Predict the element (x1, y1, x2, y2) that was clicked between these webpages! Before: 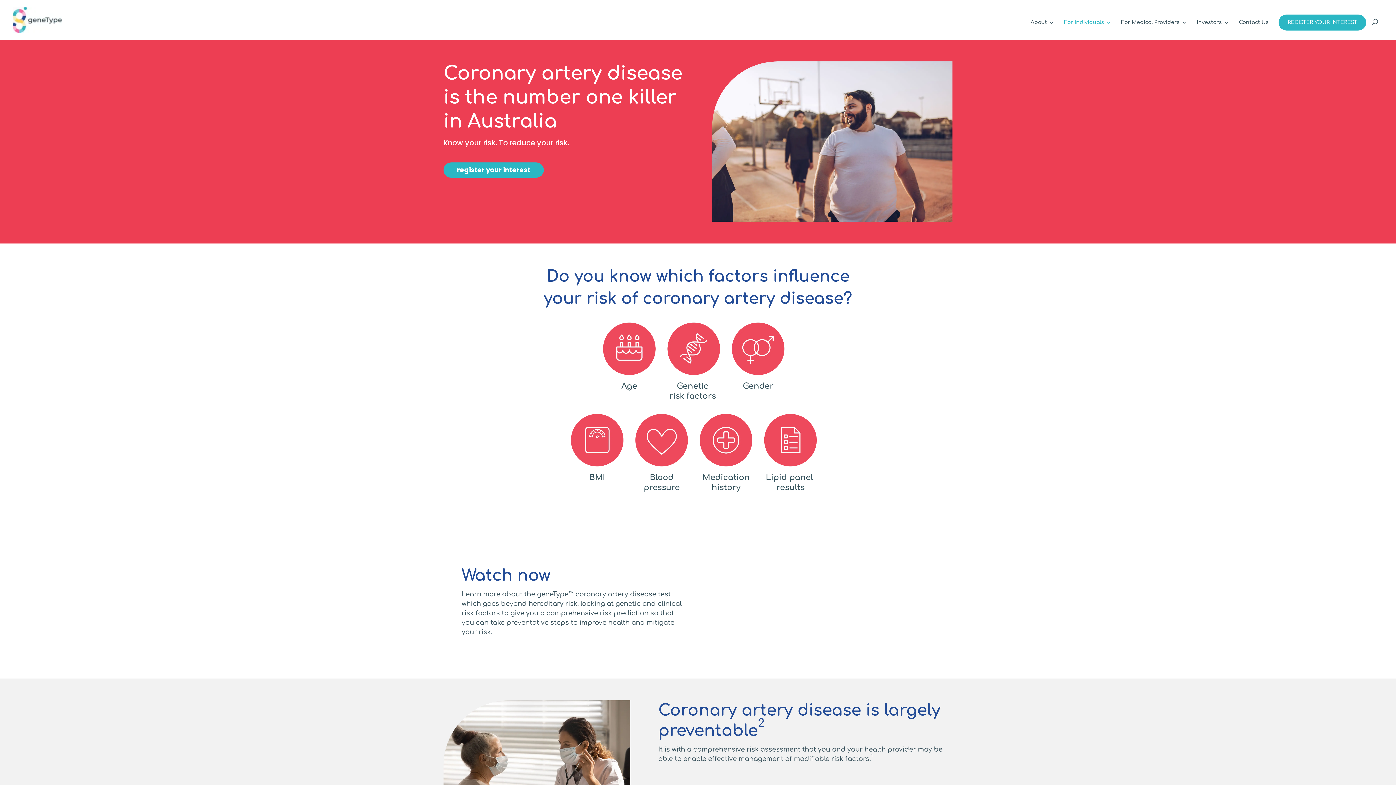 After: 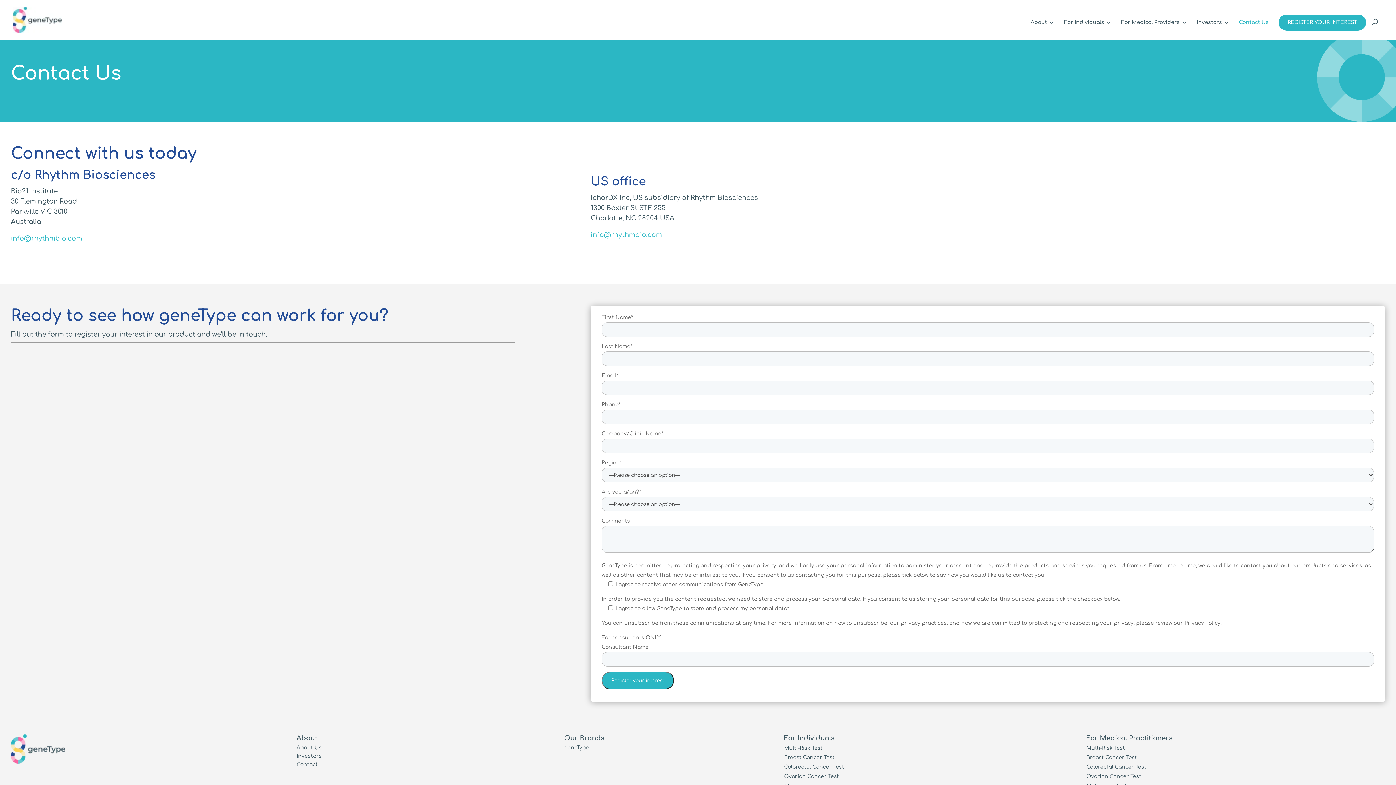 Action: bbox: (1239, 20, 1269, 39) label: Contact Us